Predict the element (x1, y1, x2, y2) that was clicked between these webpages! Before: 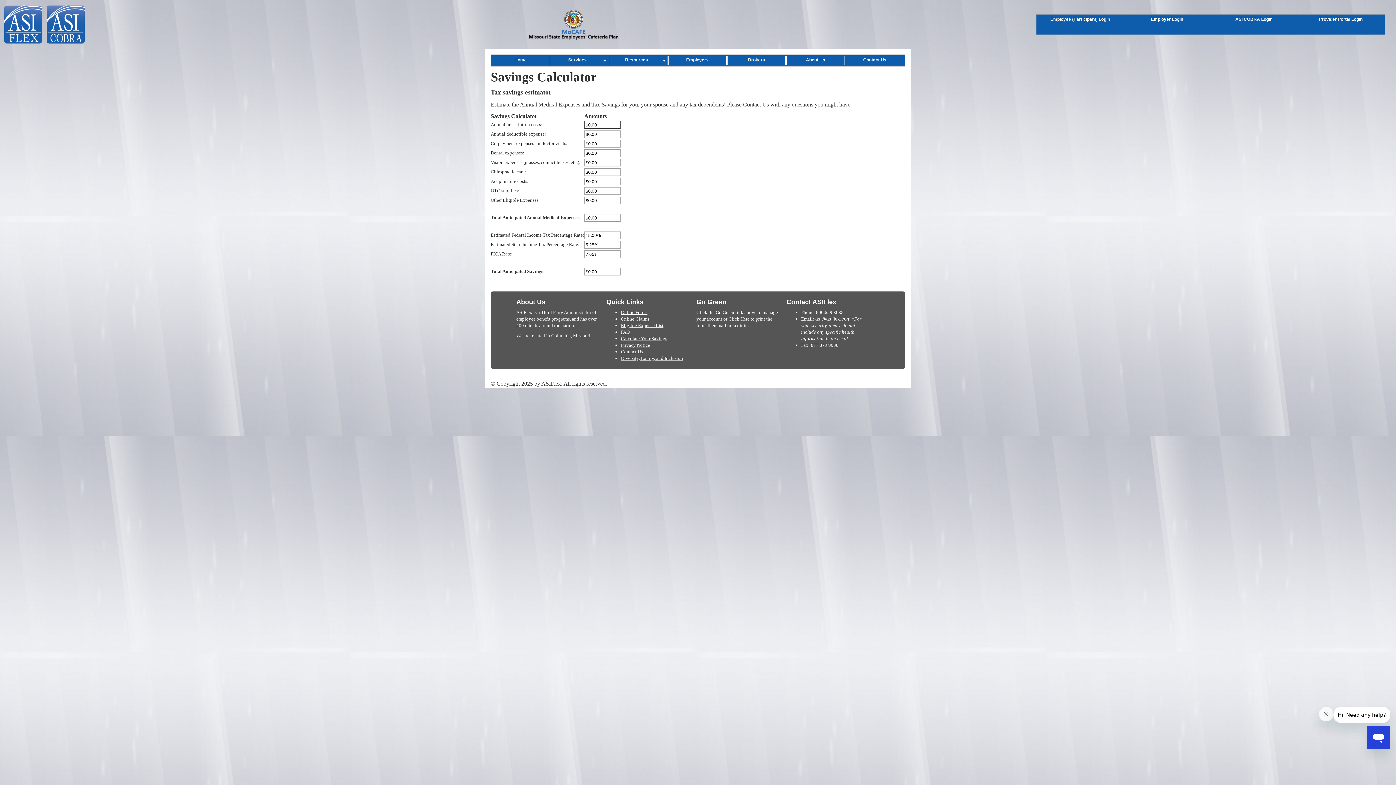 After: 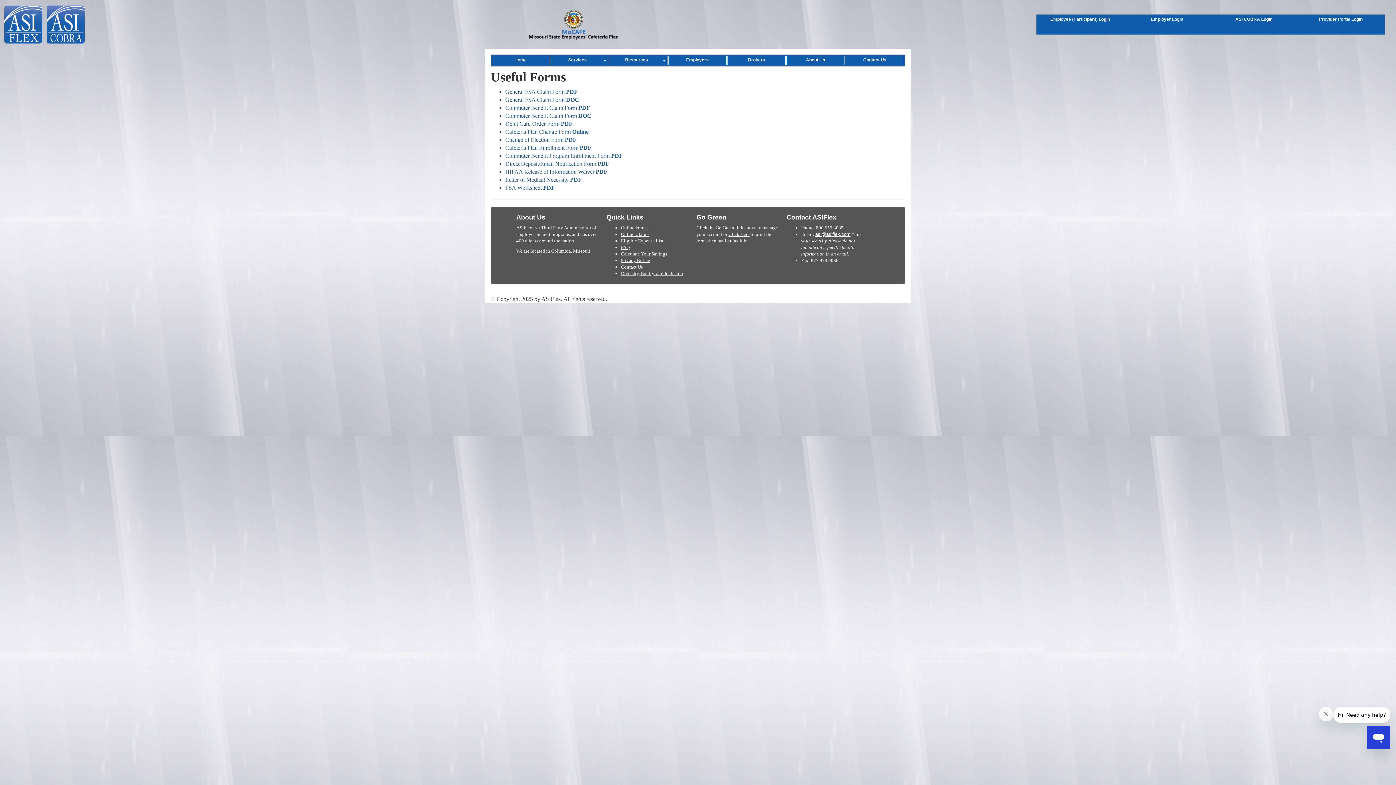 Action: bbox: (621, 309, 647, 315) label: Online Forms